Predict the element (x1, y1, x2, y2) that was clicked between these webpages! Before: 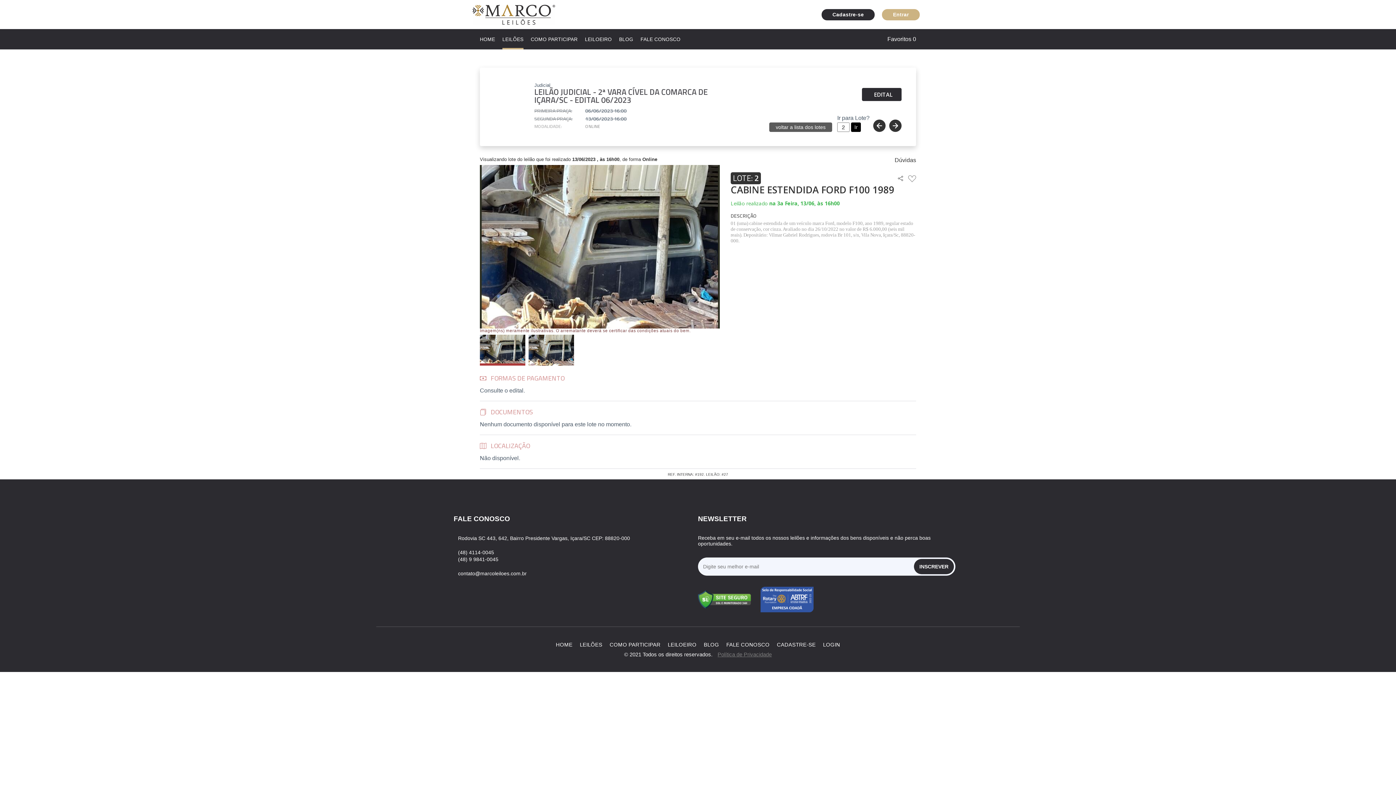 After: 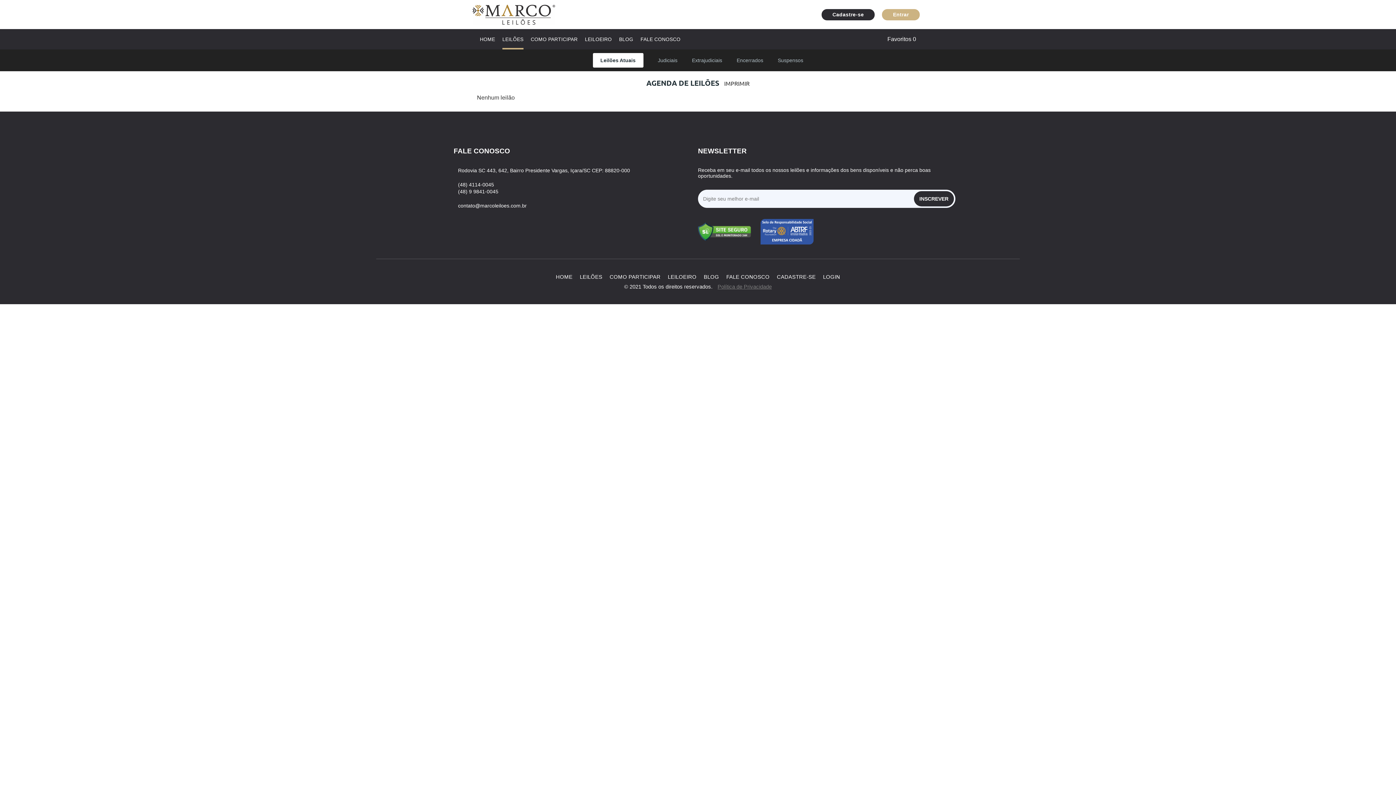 Action: bbox: (580, 642, 602, 647) label: LEILÕES